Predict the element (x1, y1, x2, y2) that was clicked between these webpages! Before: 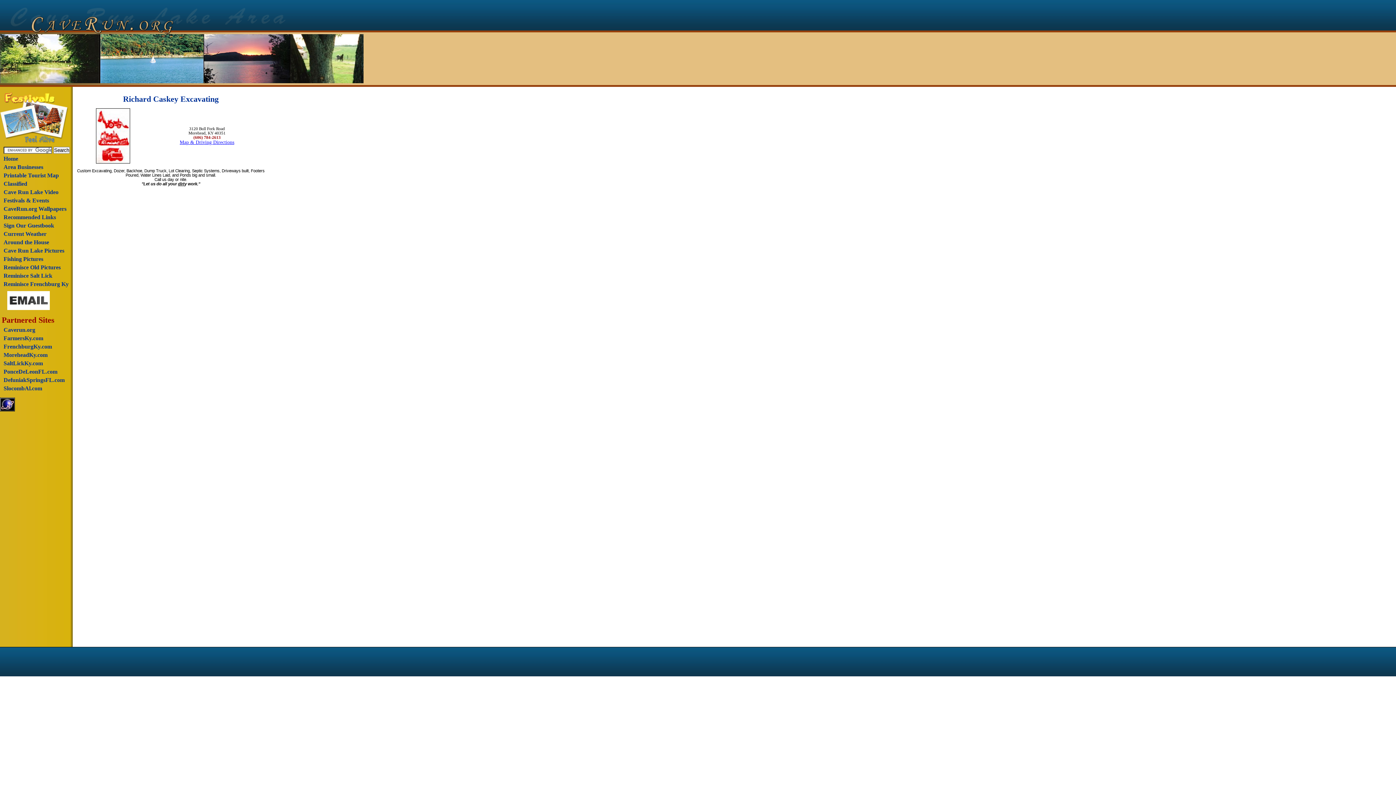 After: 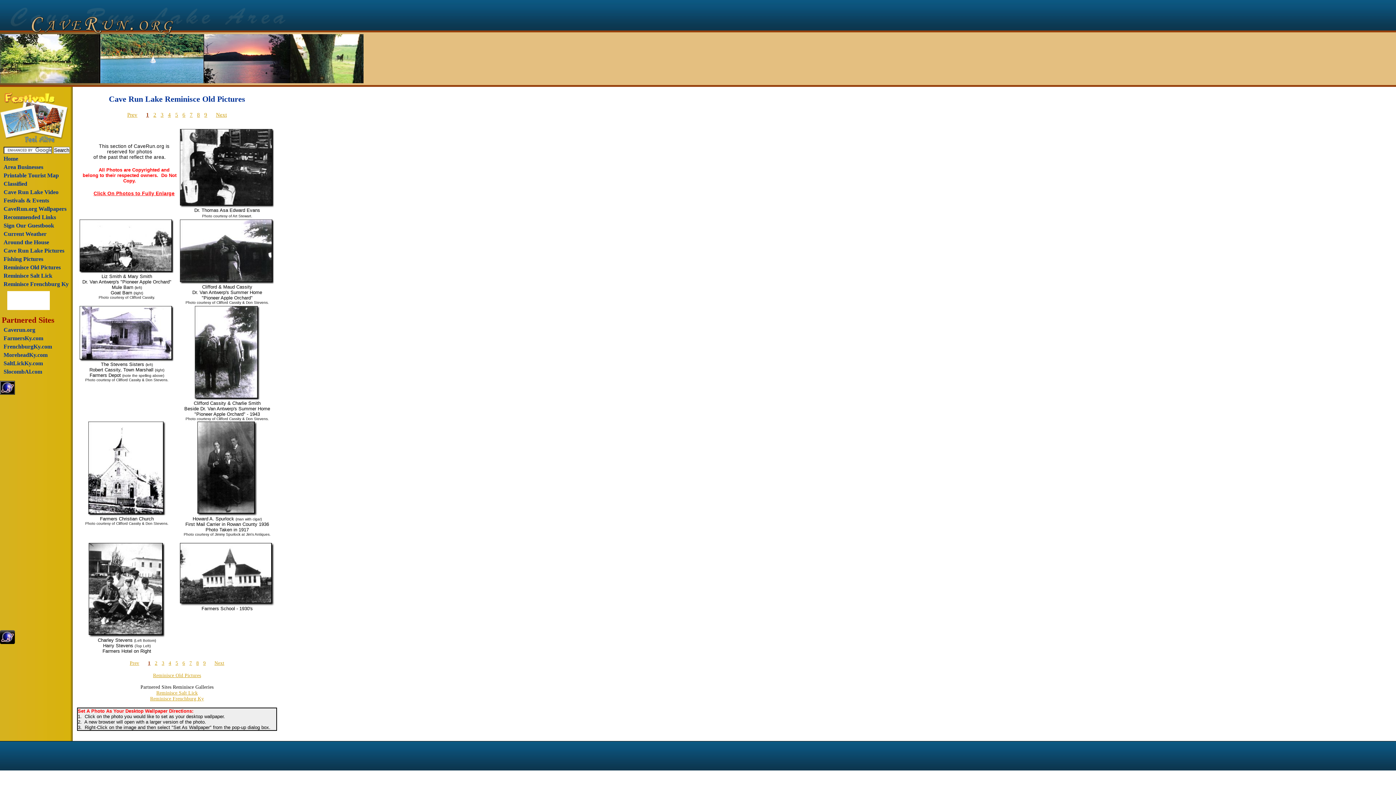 Action: bbox: (3, 264, 60, 270) label: Reminisce Old Pictures